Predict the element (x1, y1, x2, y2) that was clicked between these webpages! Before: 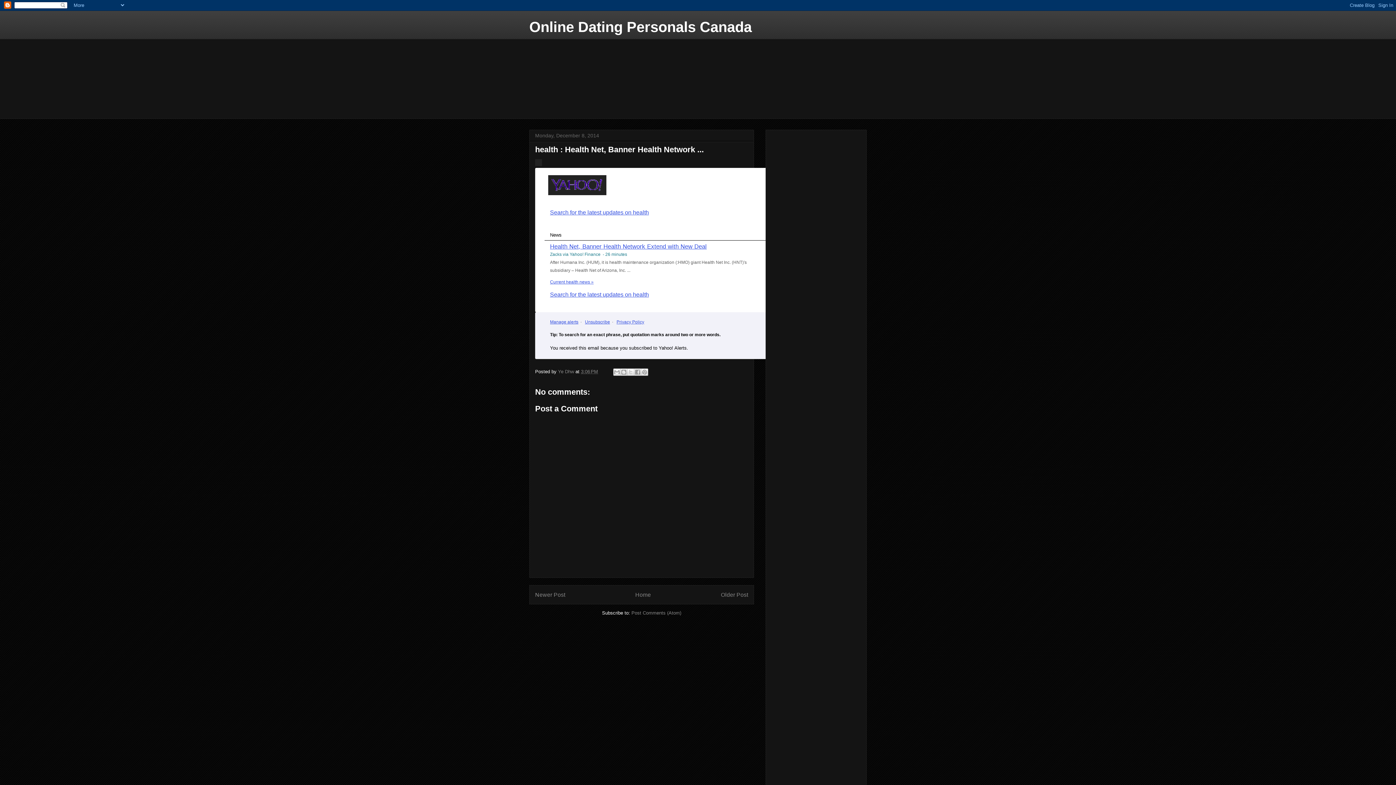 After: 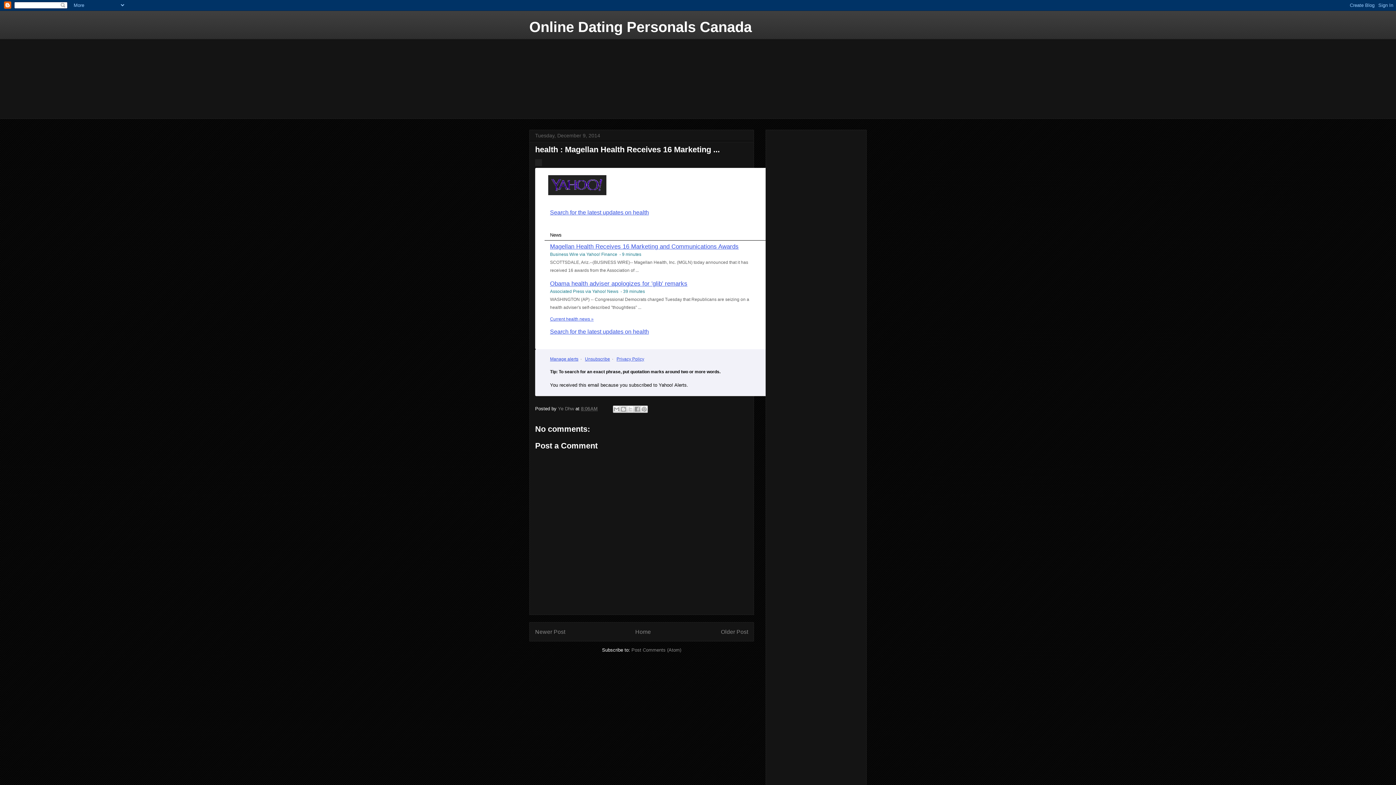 Action: bbox: (535, 591, 565, 598) label: Newer Post